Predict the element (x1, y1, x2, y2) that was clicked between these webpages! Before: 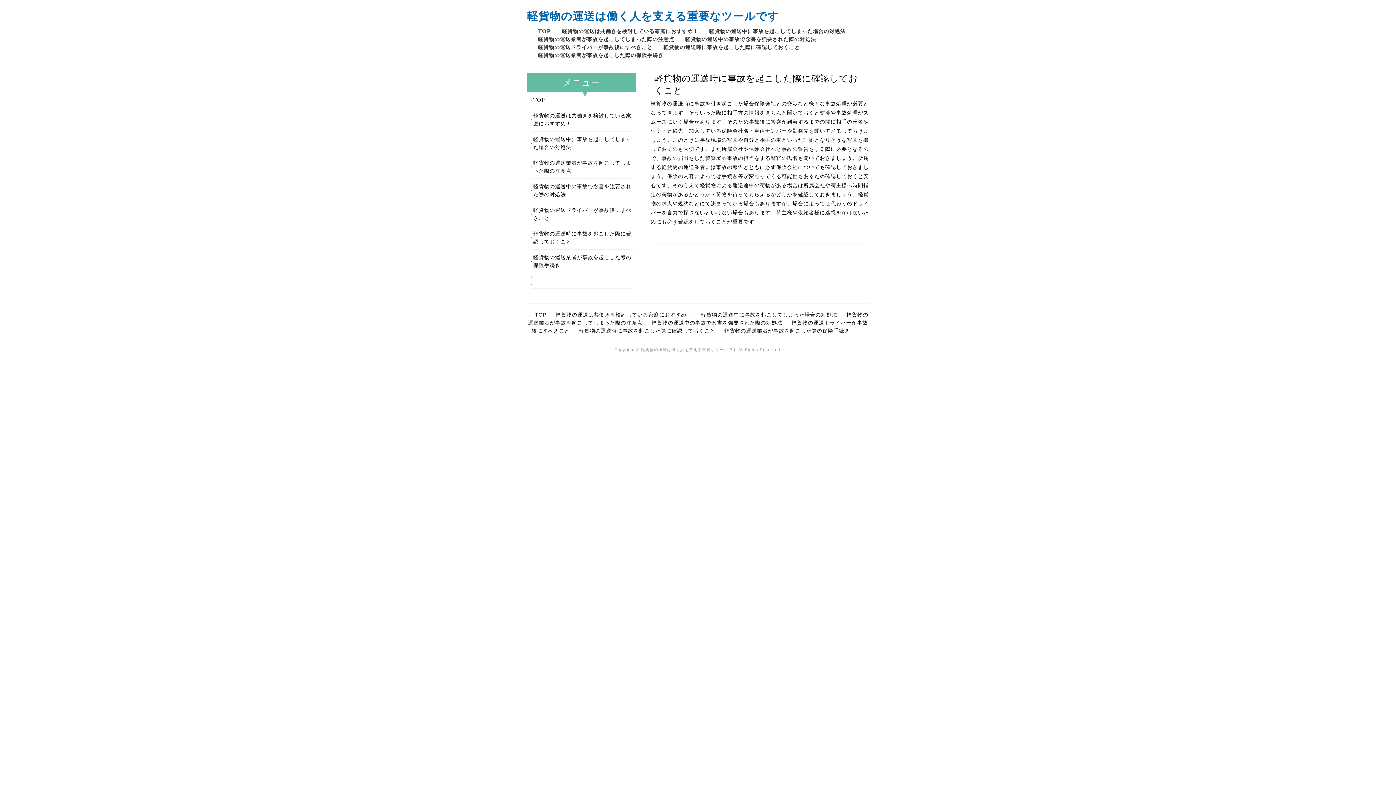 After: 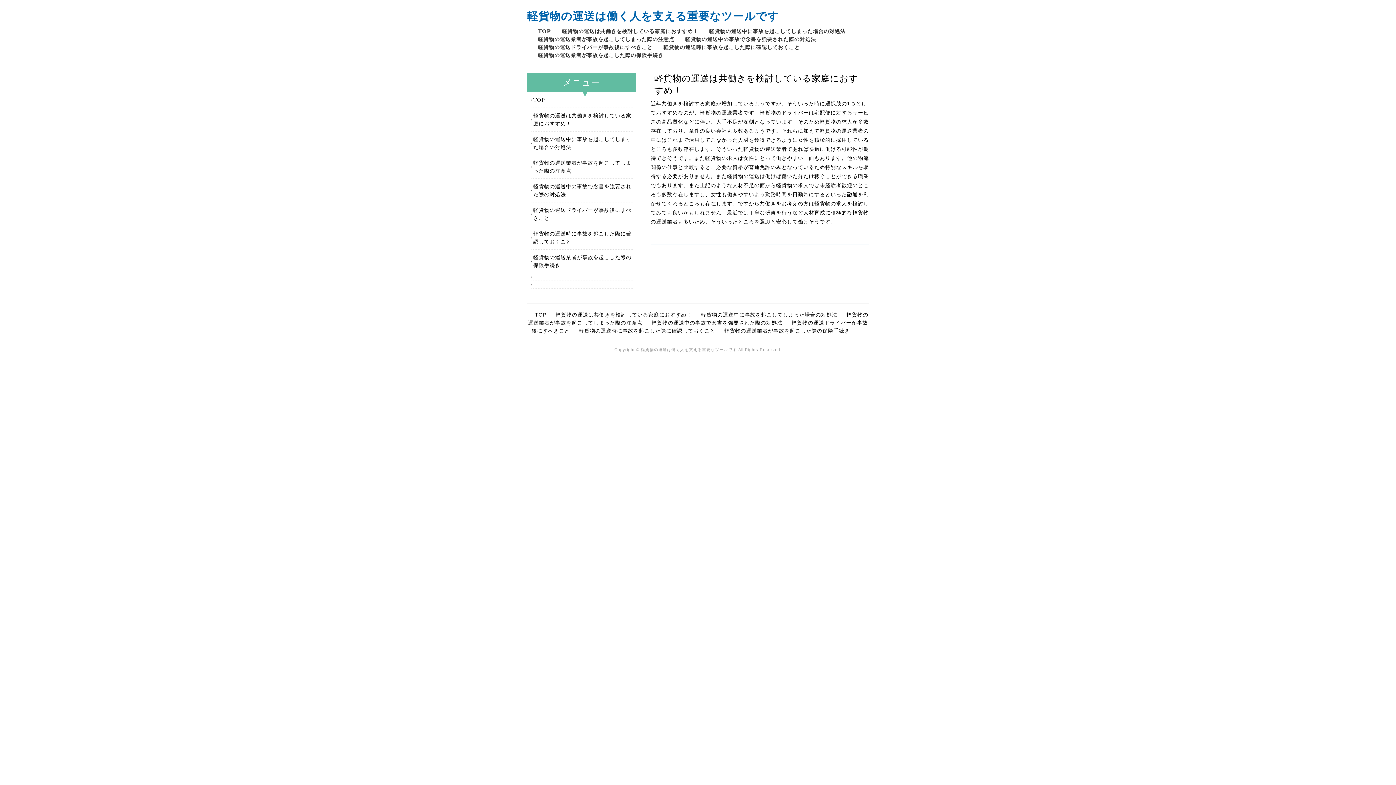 Action: label: 軽貨物の運送は共働きを検討している家庭におすすめ！ bbox: (555, 312, 692, 317)